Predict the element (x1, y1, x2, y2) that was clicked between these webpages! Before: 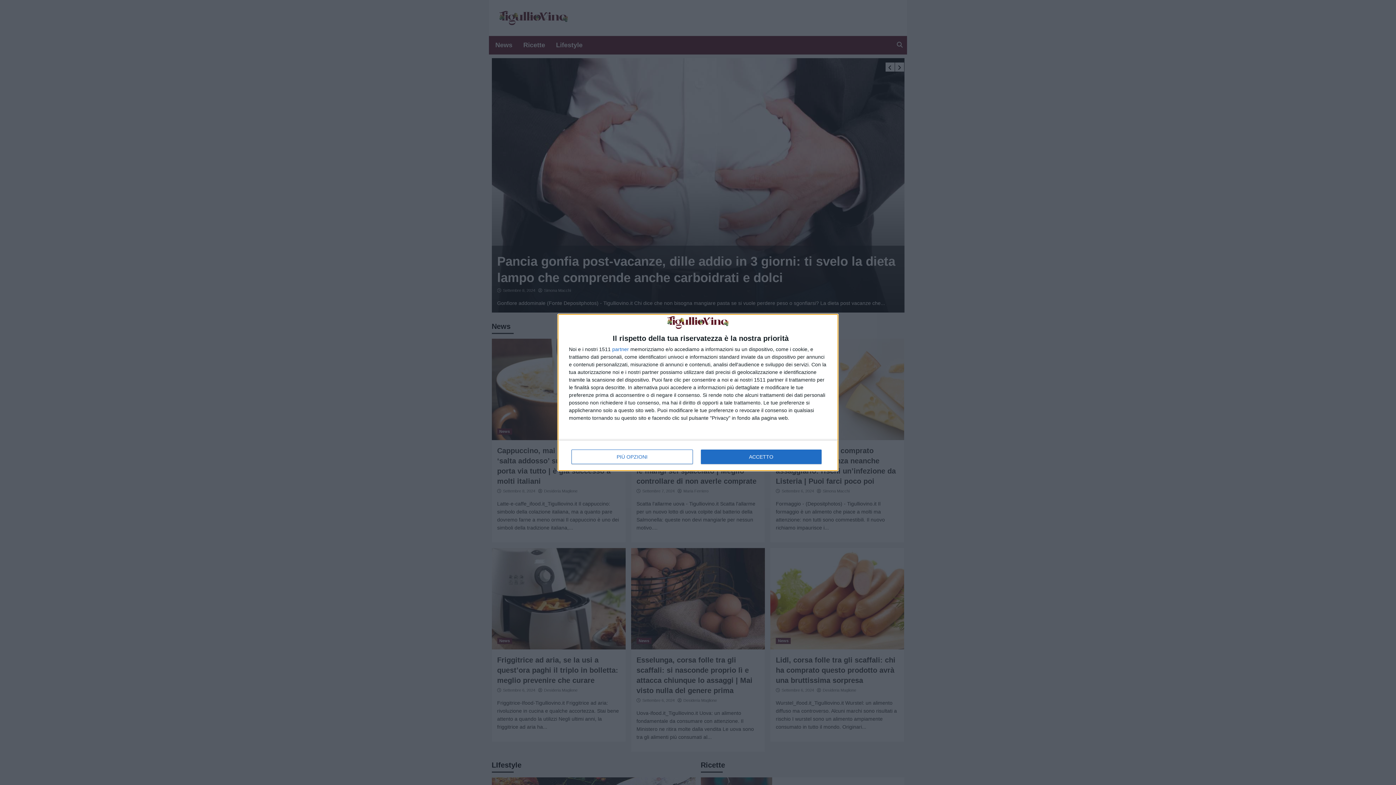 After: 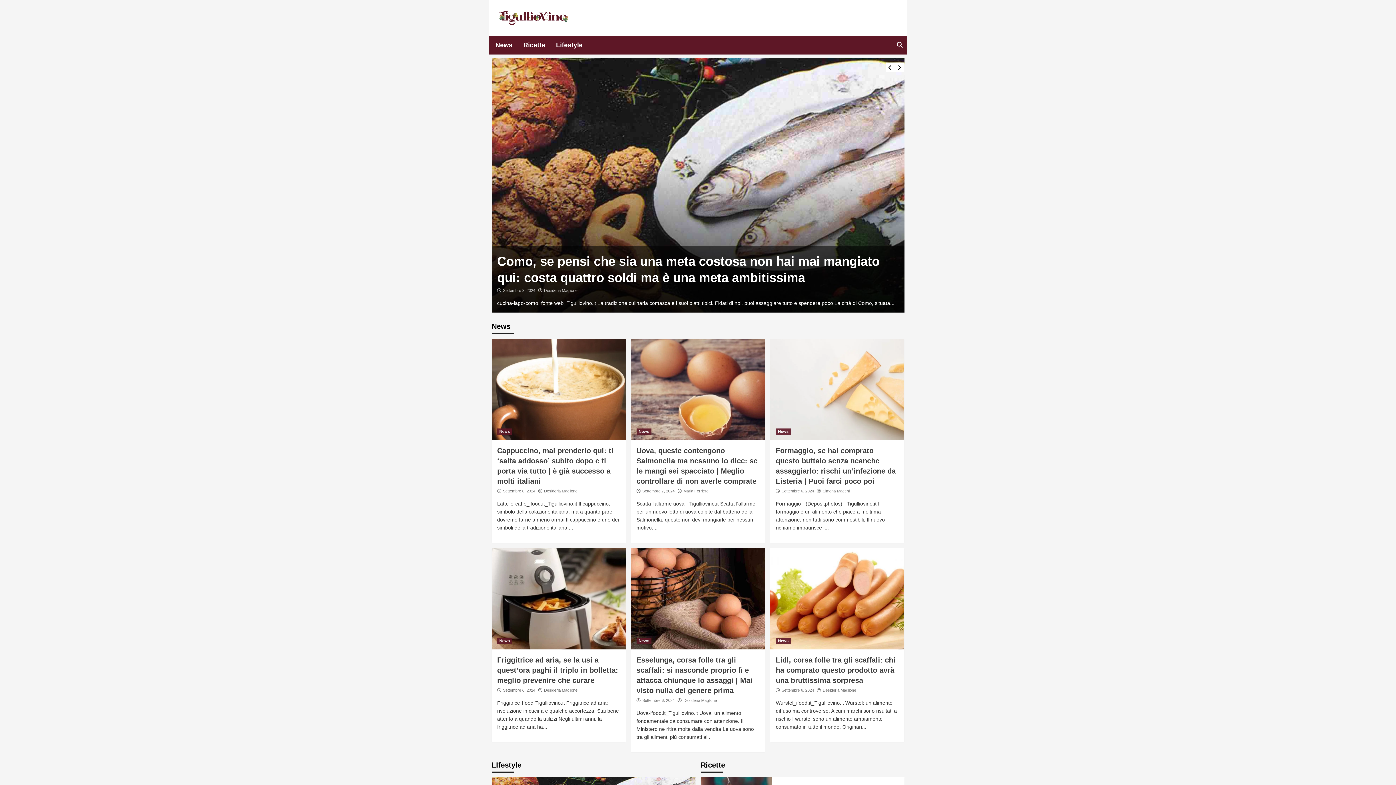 Action: label: ACCETTO bbox: (700, 449, 821, 464)